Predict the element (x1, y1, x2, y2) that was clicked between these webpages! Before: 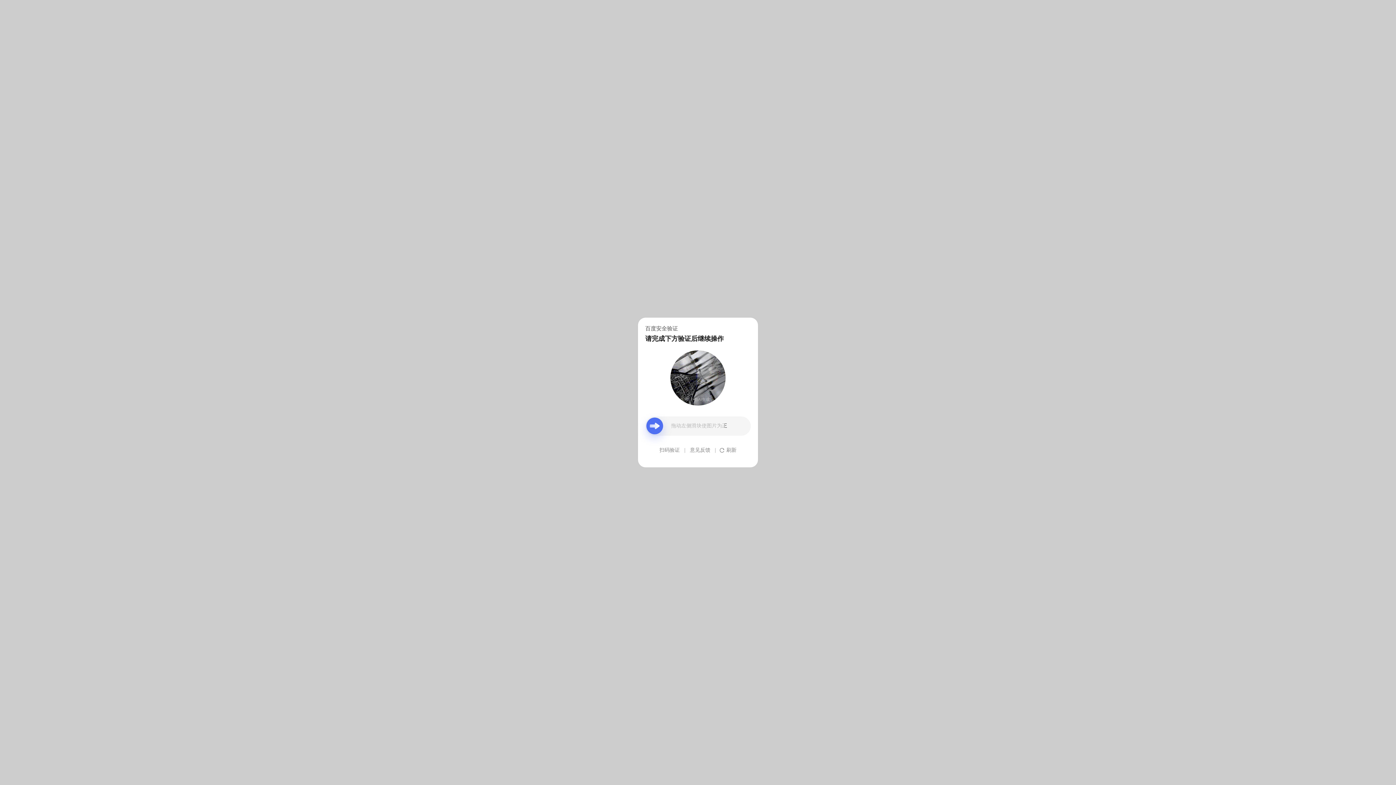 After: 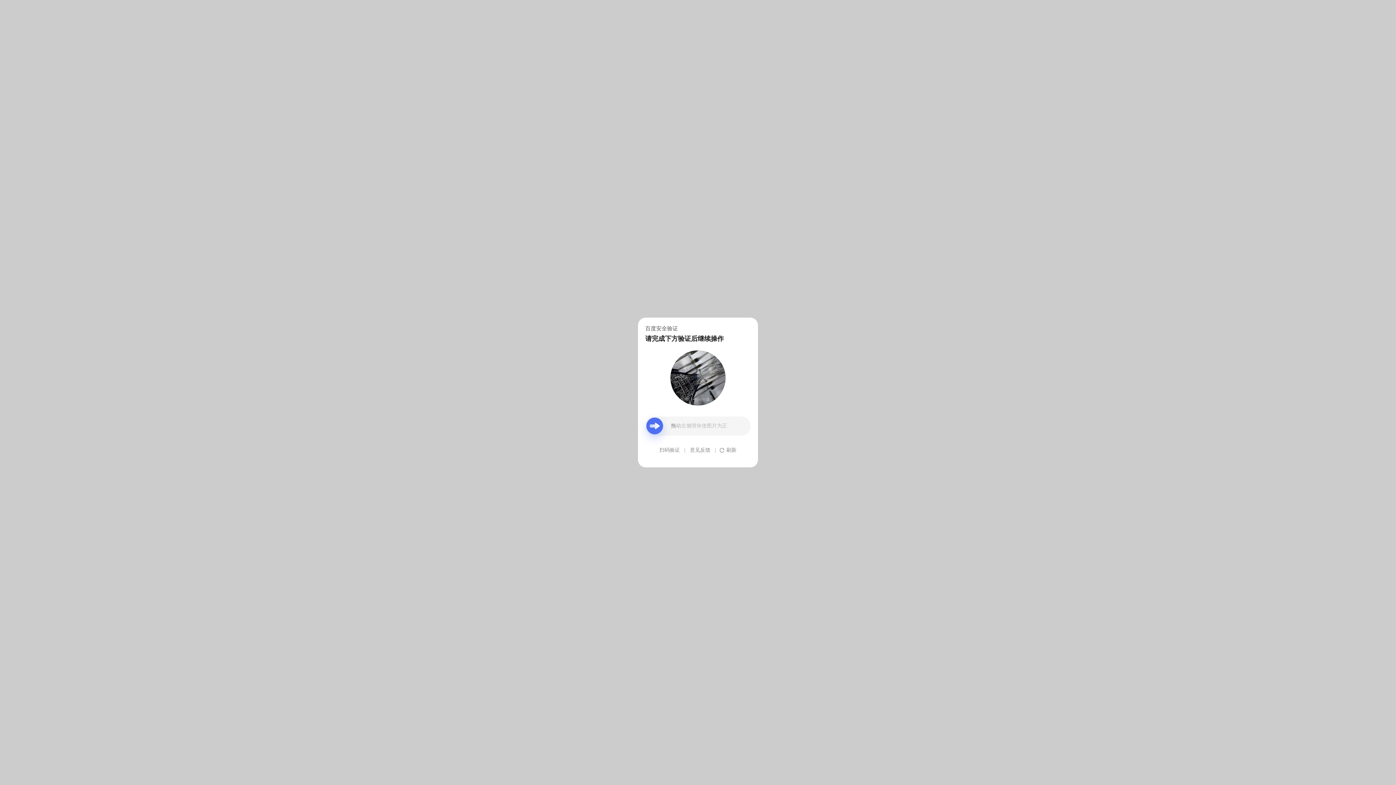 Action: bbox: (690, 439, 710, 461) label: 意见反馈